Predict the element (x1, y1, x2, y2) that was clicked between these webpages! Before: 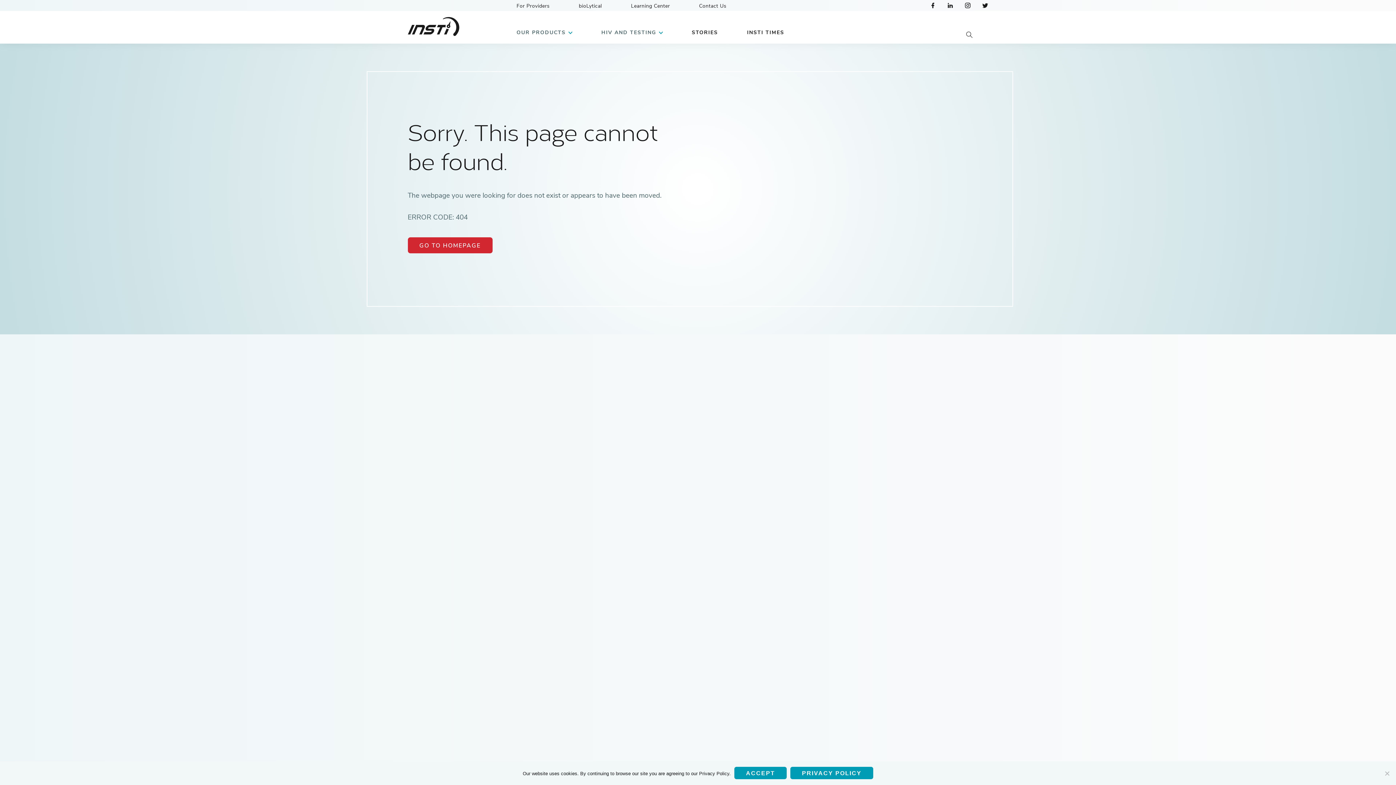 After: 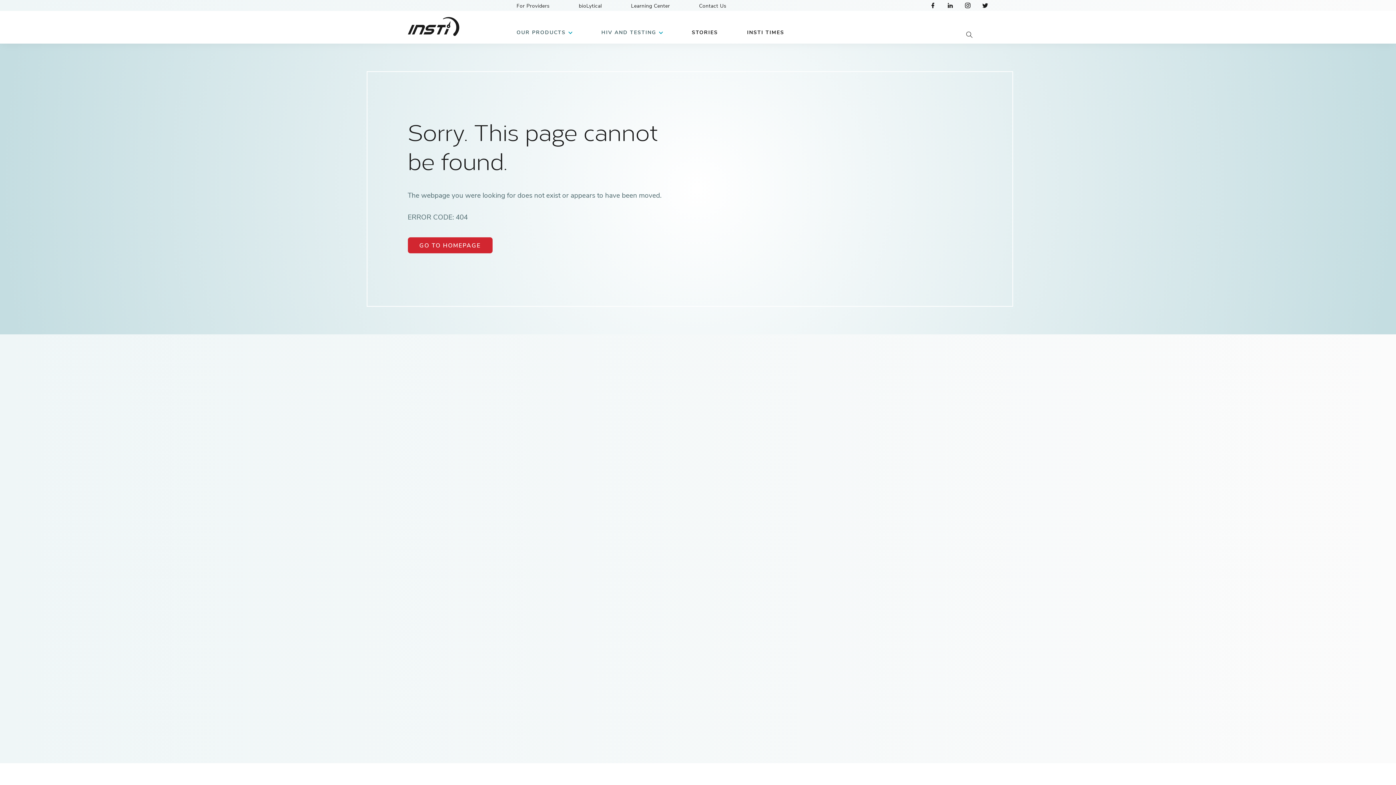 Action: label: Accept bbox: (734, 767, 786, 779)